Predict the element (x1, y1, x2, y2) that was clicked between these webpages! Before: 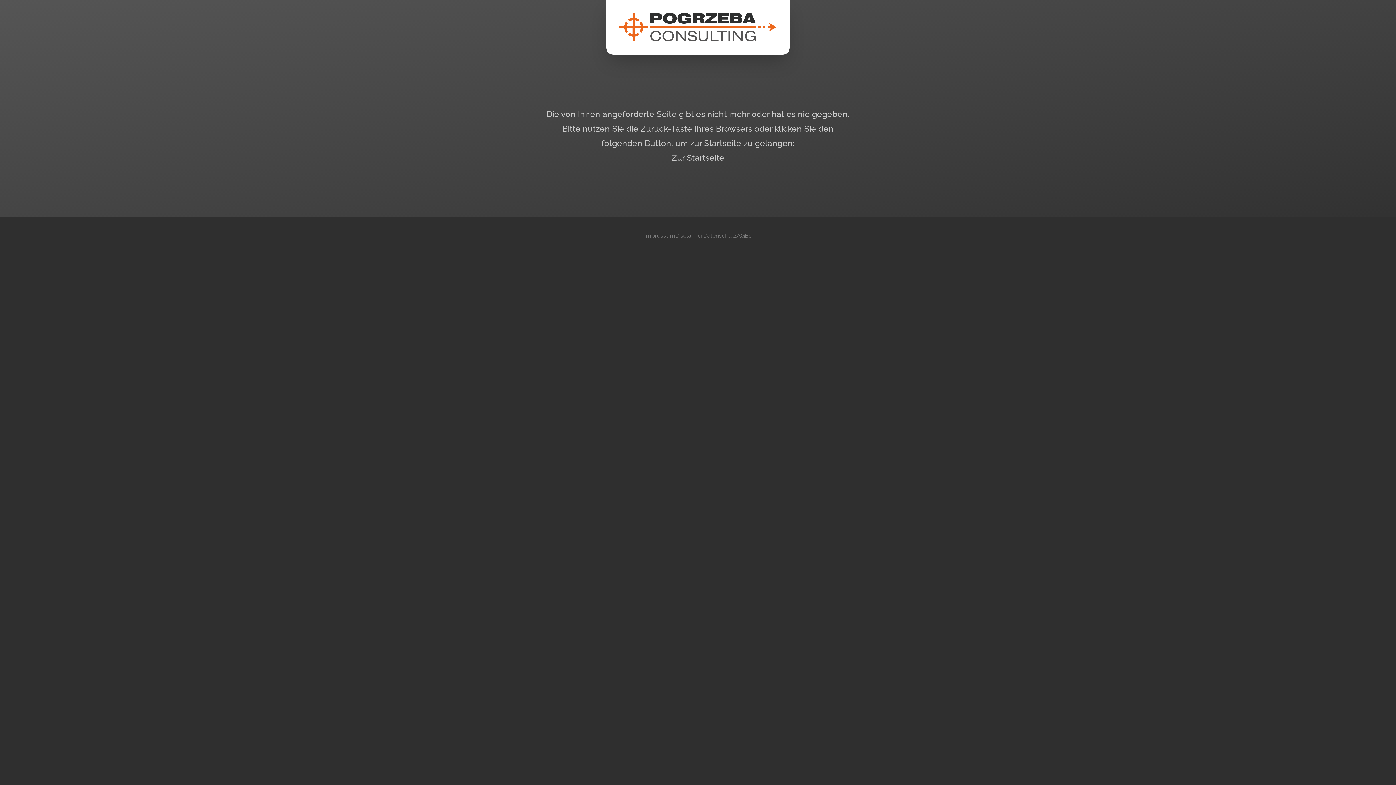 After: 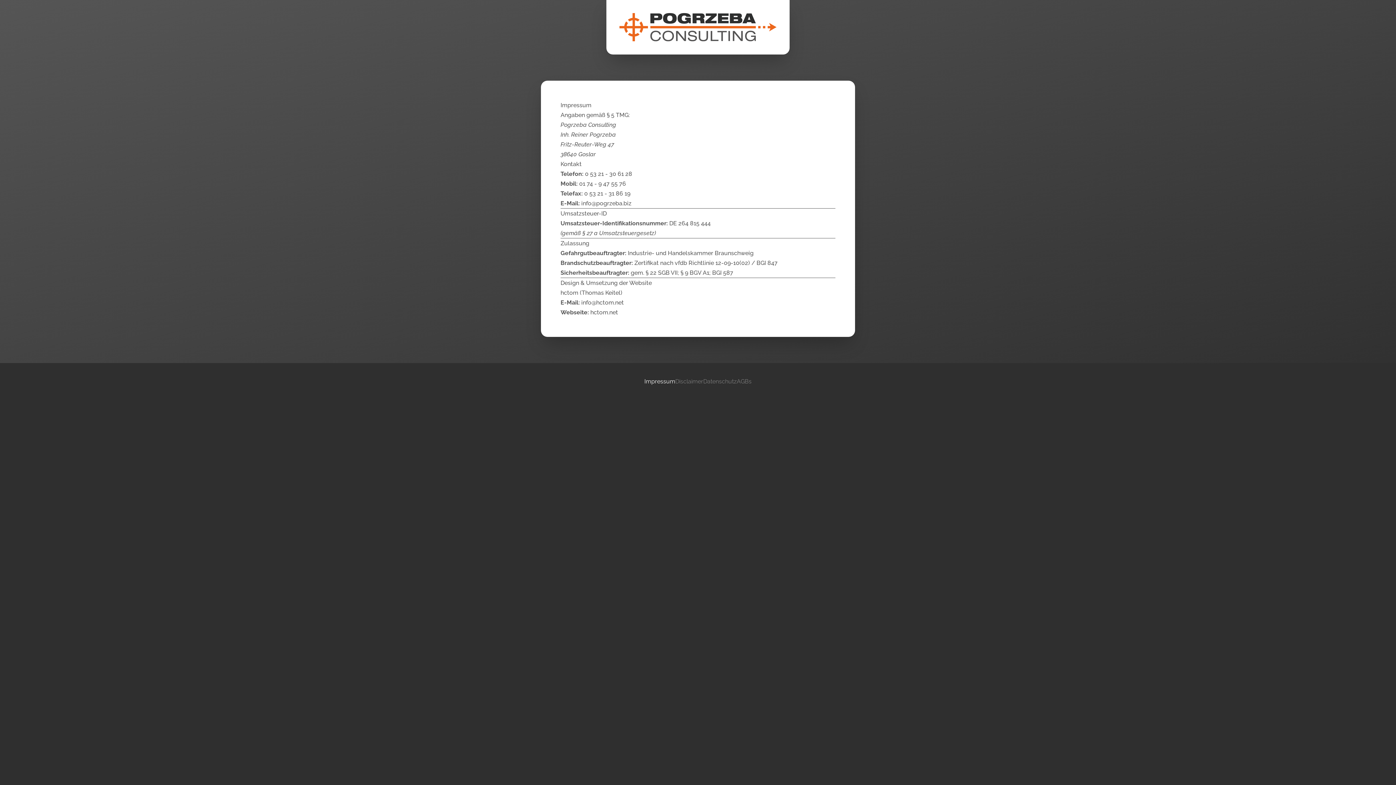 Action: bbox: (644, 232, 675, 239) label: Impressum